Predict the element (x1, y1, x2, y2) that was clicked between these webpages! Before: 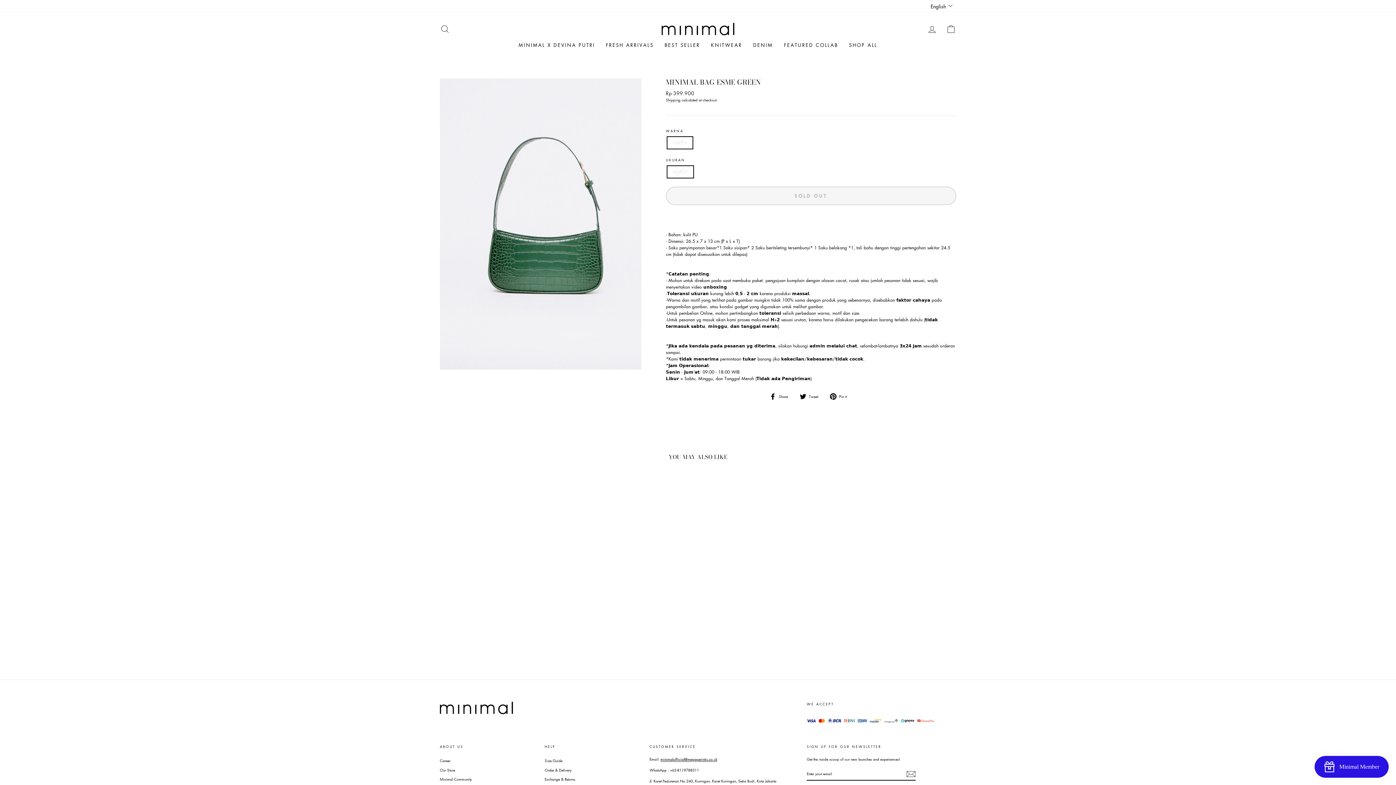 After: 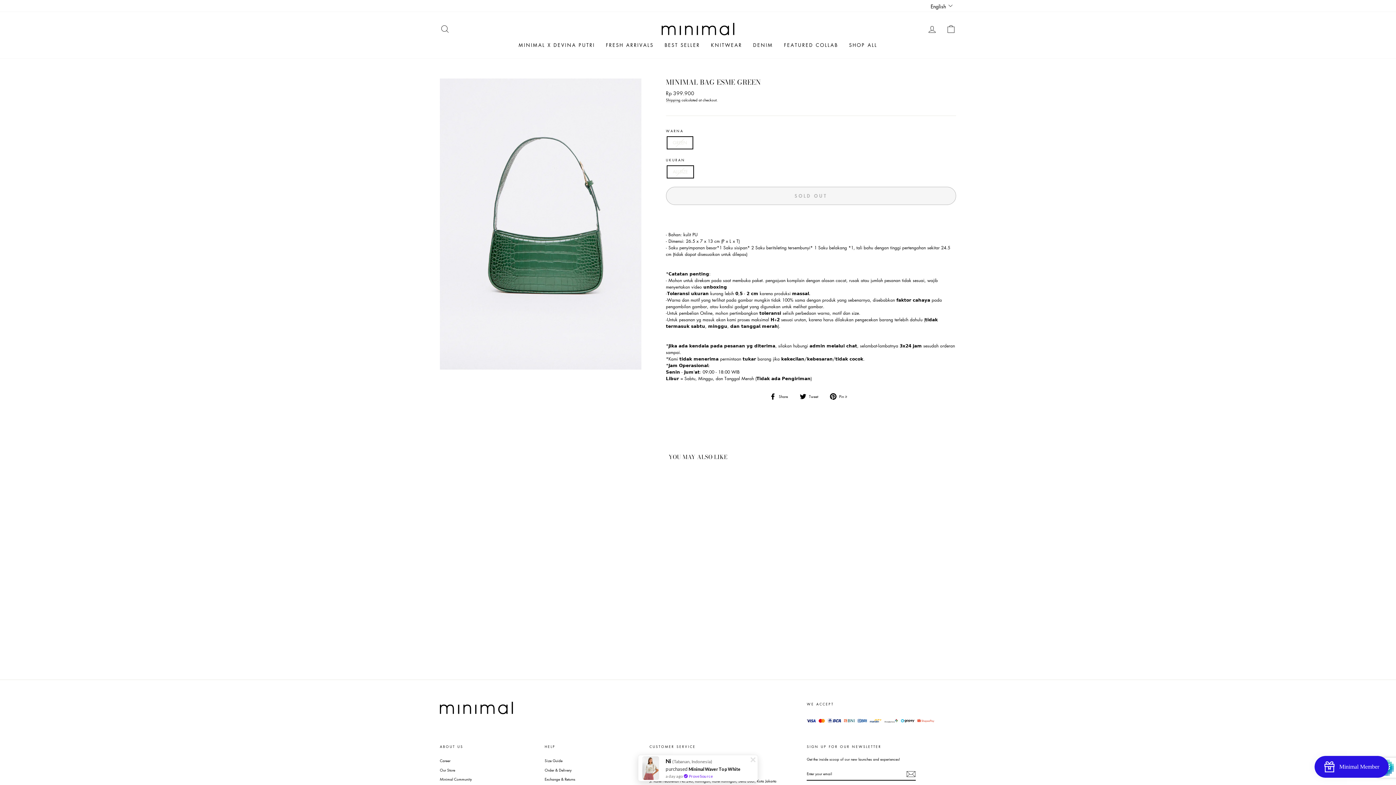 Action: label: Subscribe bbox: (906, 770, 916, 778)